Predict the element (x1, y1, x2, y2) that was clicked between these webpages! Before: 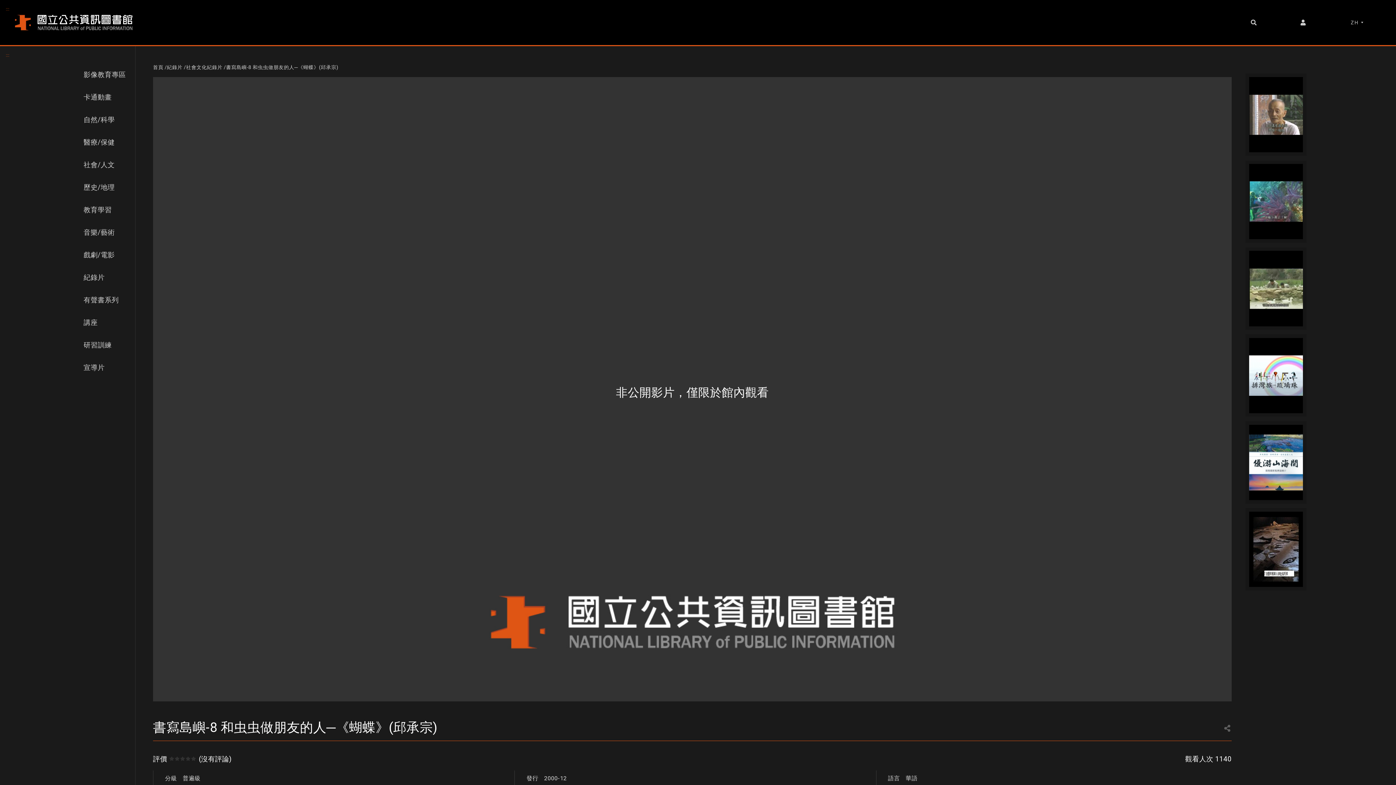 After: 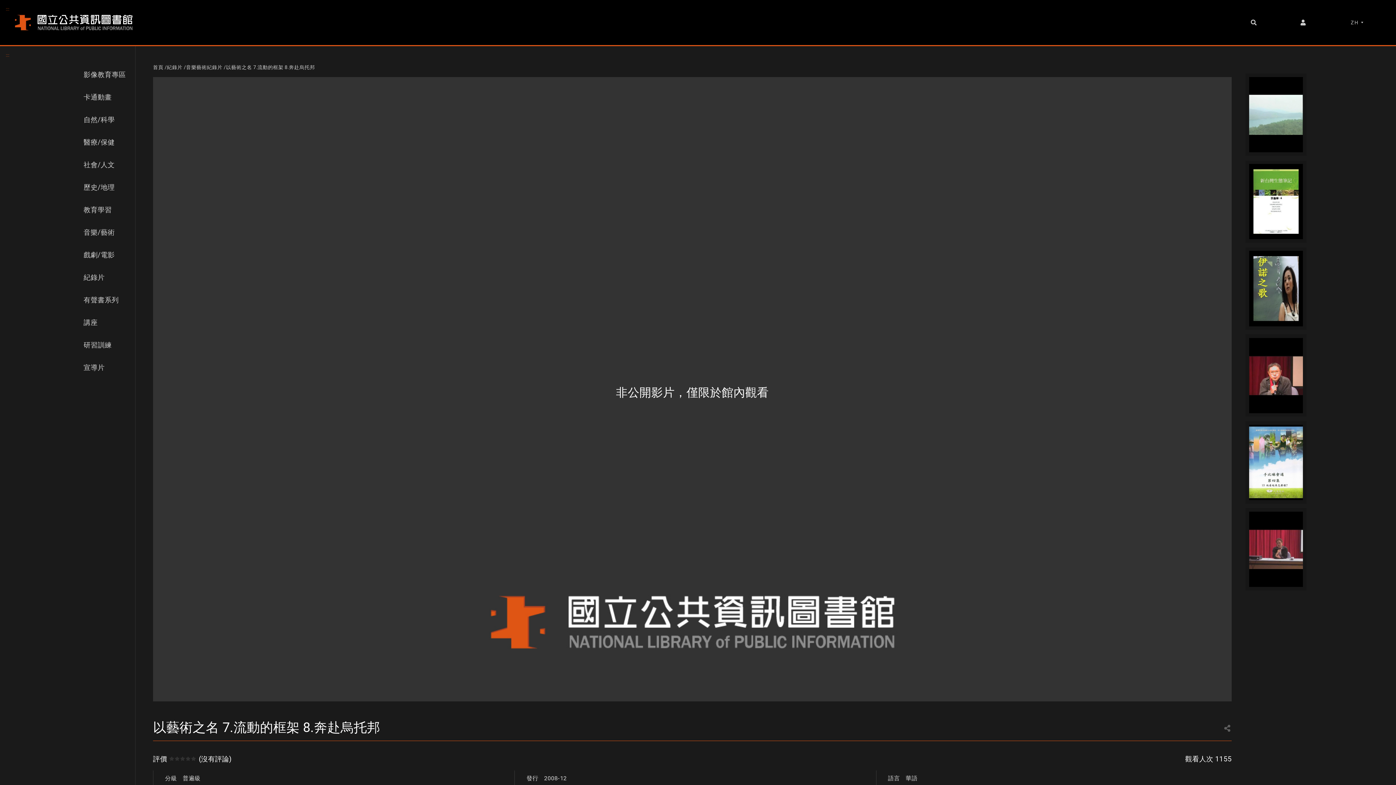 Action: bbox: (1259, 527, 1293, 539) label: 以藝術之名 7.流動的框架 8.奔赴烏托邦